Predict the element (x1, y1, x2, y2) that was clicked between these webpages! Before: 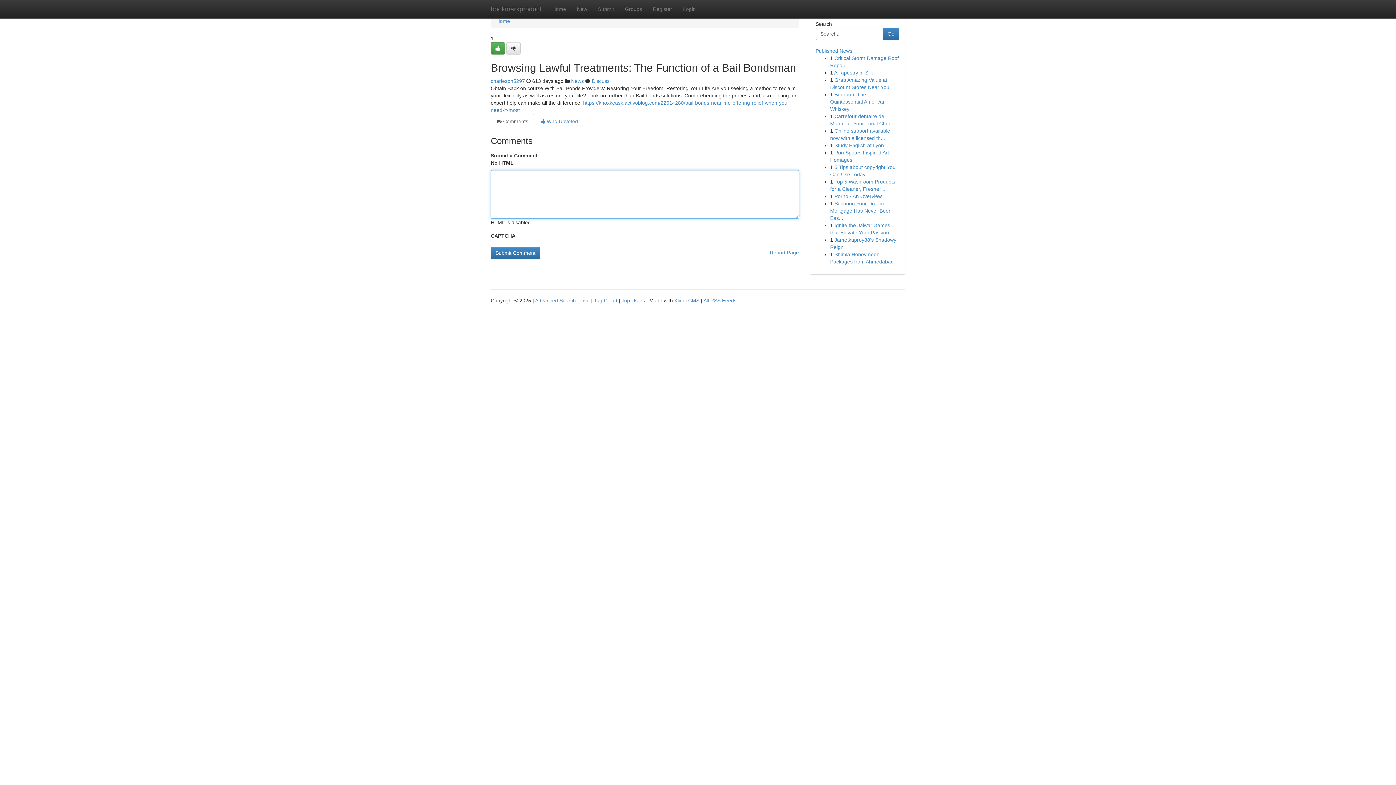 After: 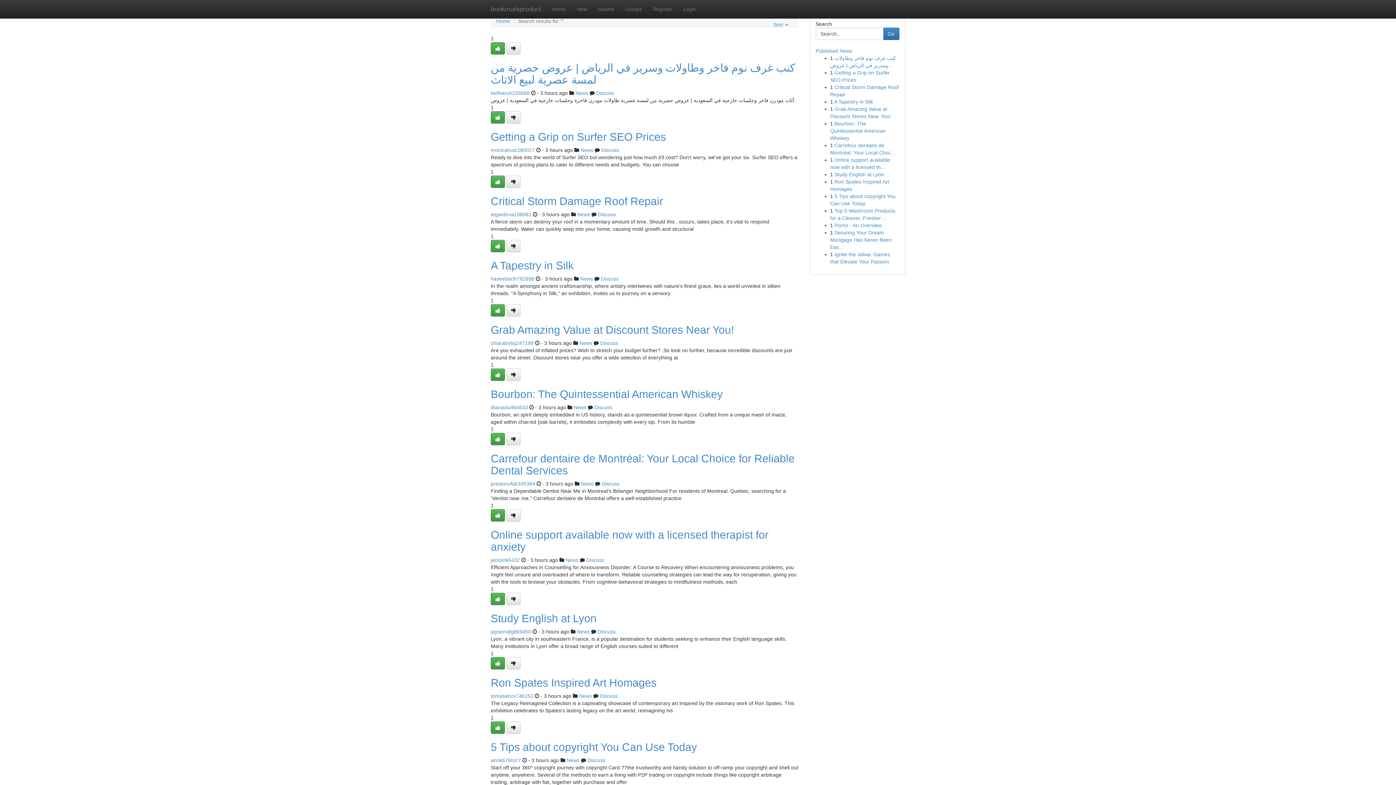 Action: label: Advanced Search bbox: (535, 297, 576, 303)